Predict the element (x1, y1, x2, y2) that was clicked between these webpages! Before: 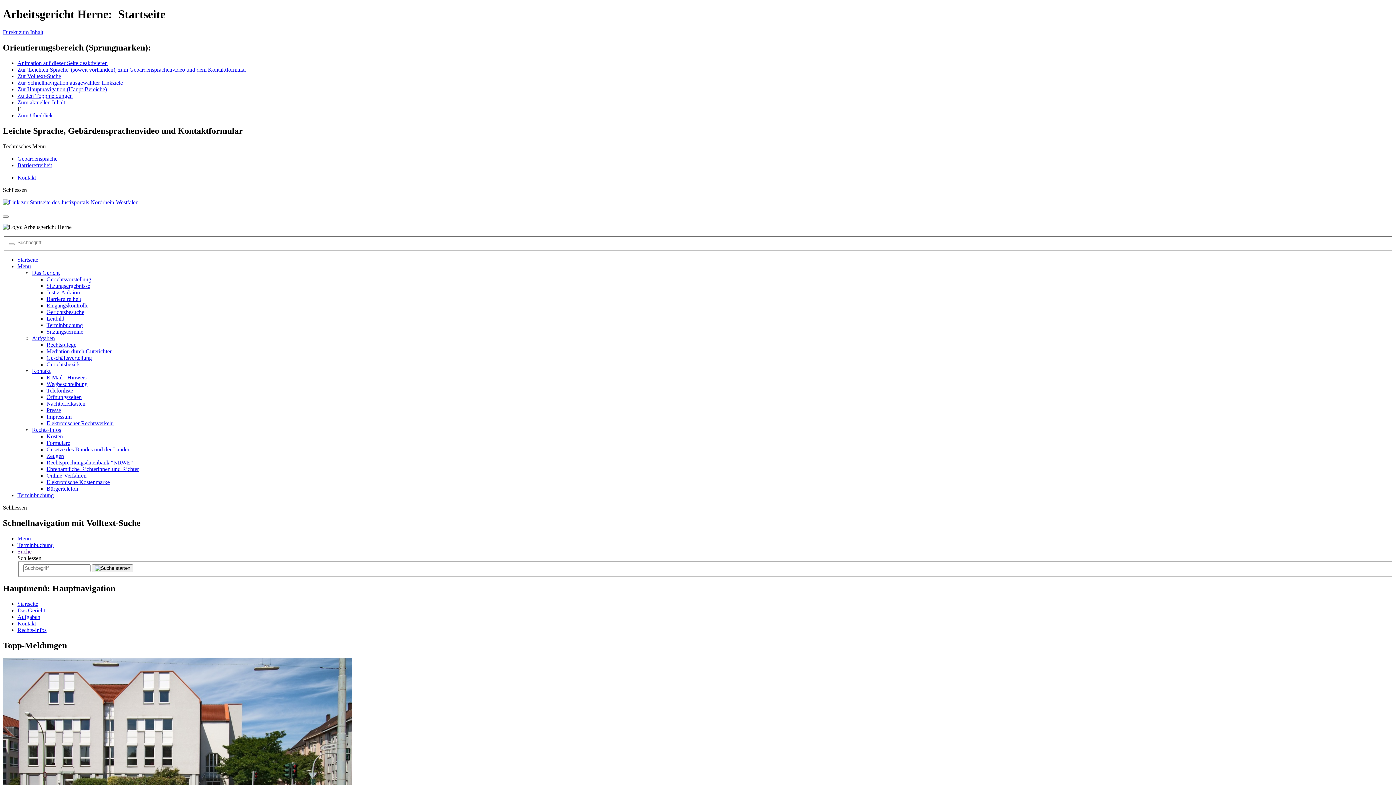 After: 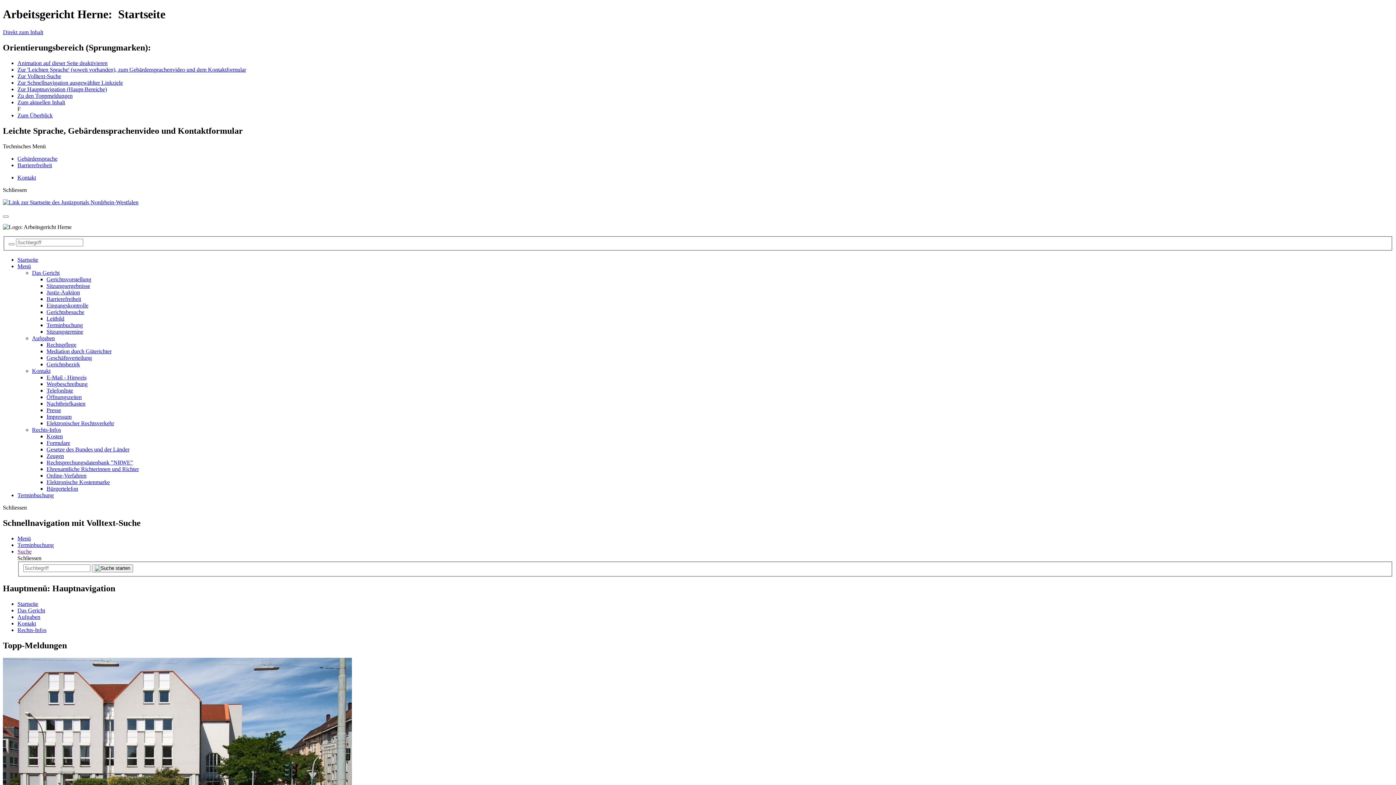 Action: label: Eingangskontrolle bbox: (46, 302, 88, 308)